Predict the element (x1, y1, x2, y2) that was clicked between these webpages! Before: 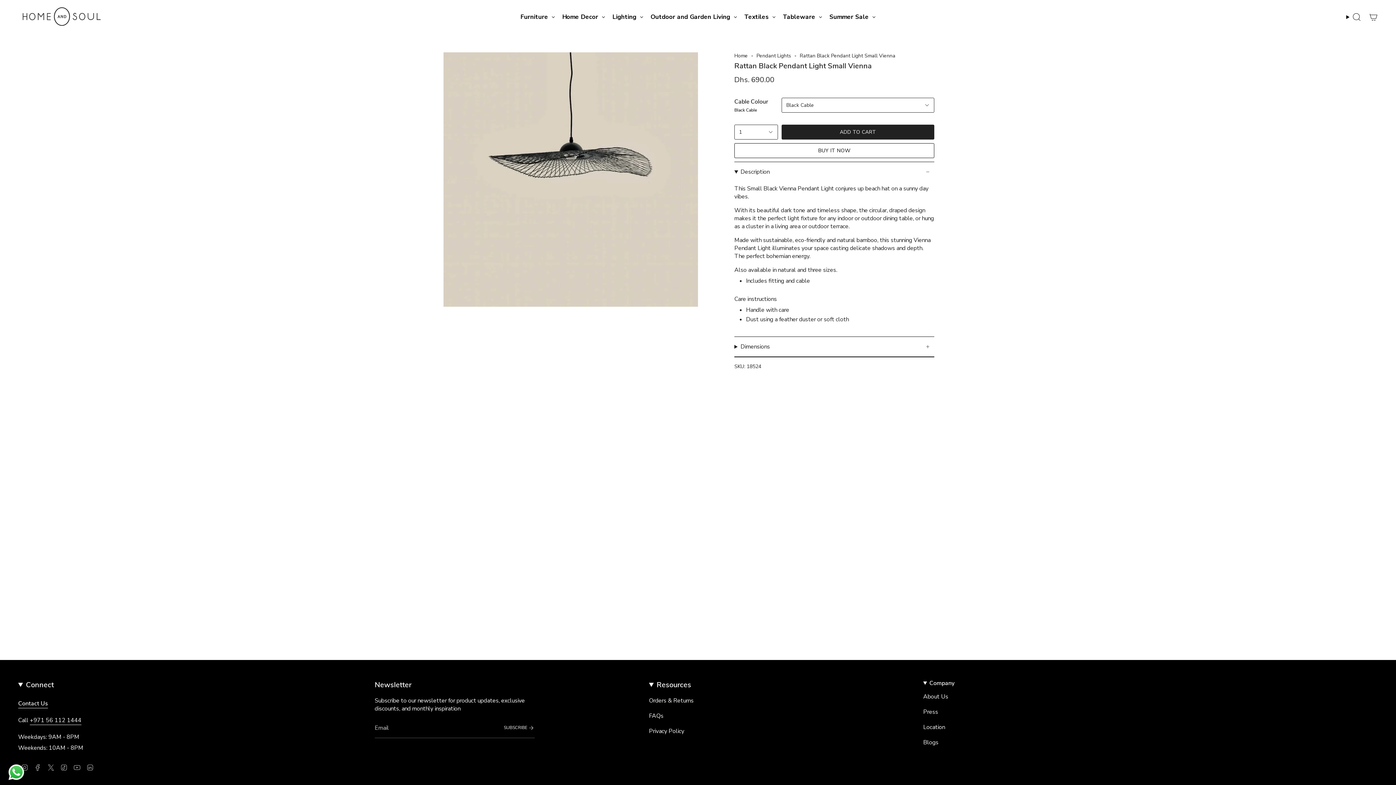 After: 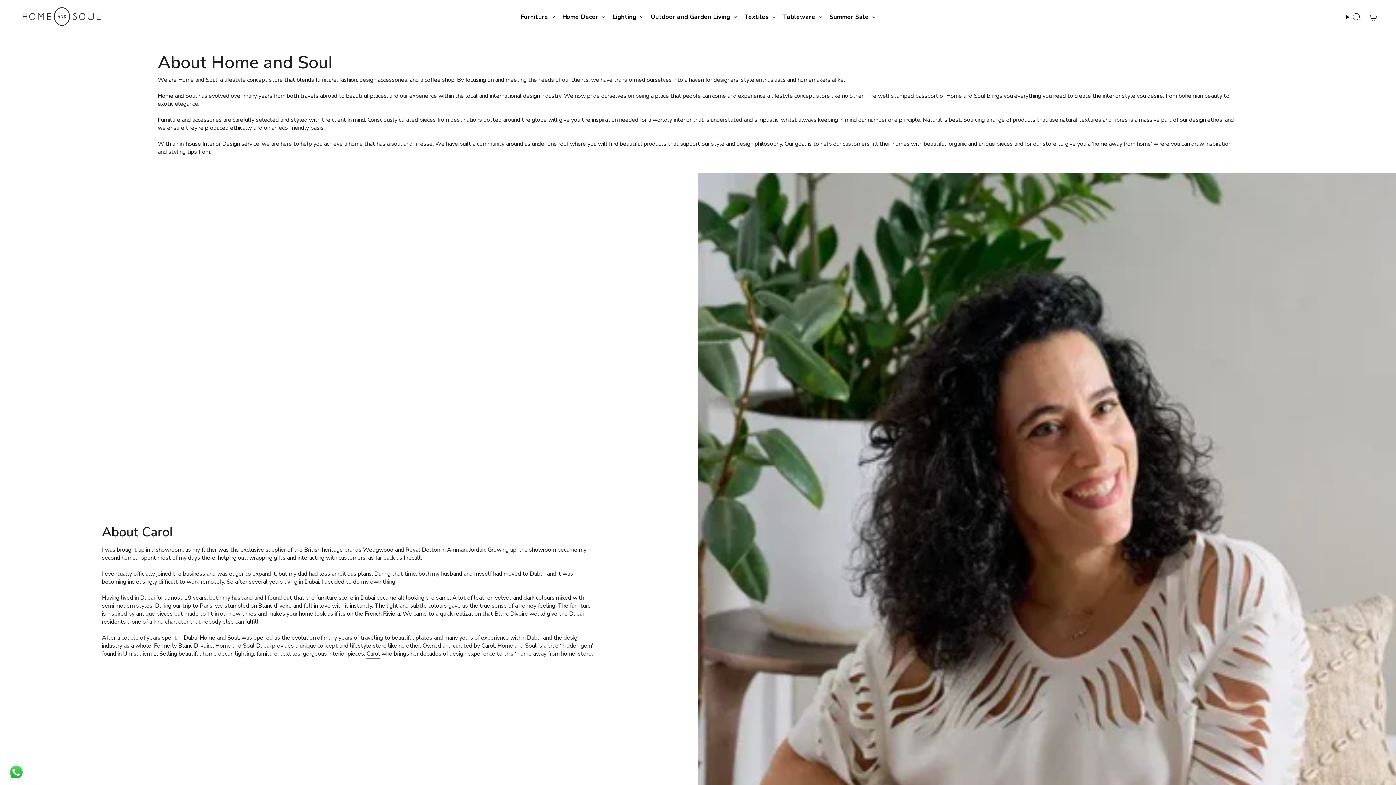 Action: label: About Us bbox: (923, 693, 948, 701)